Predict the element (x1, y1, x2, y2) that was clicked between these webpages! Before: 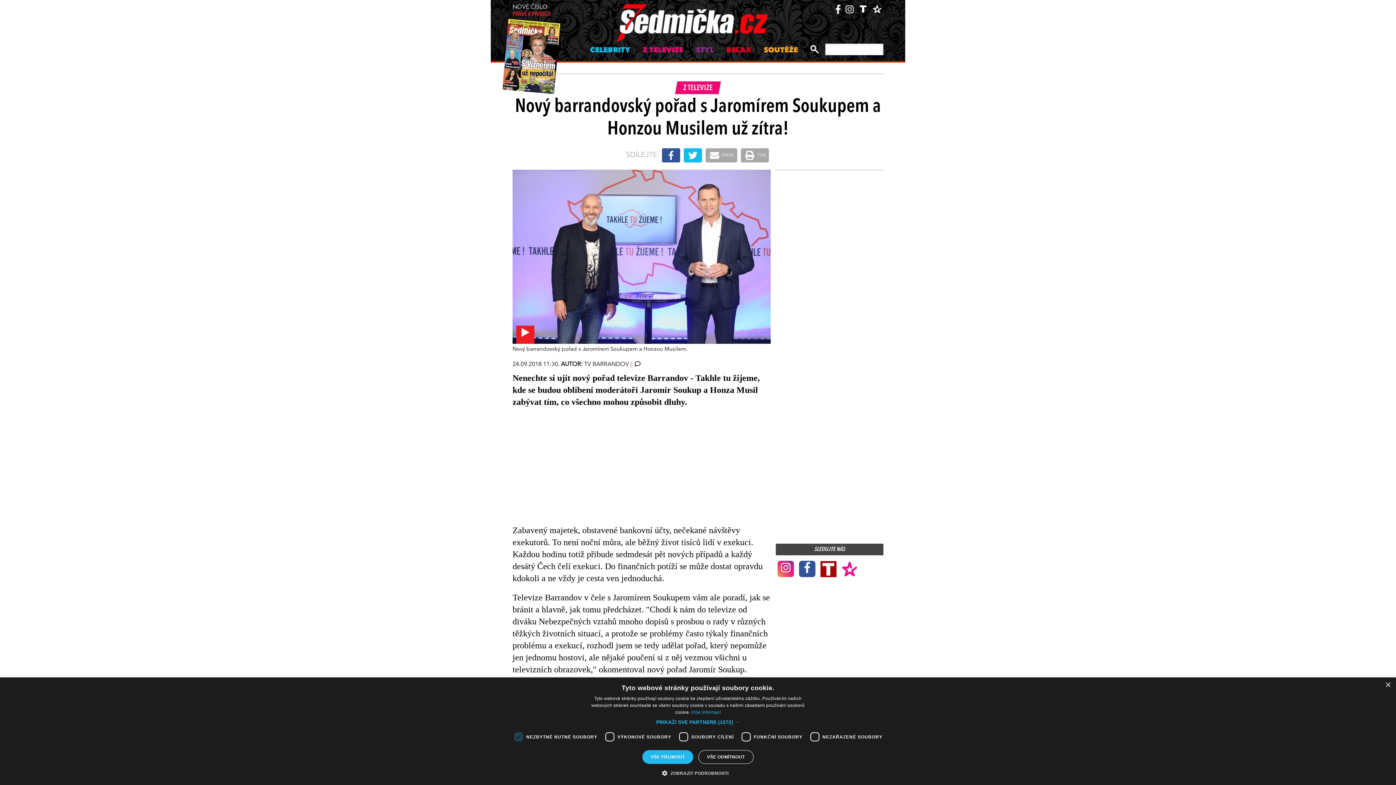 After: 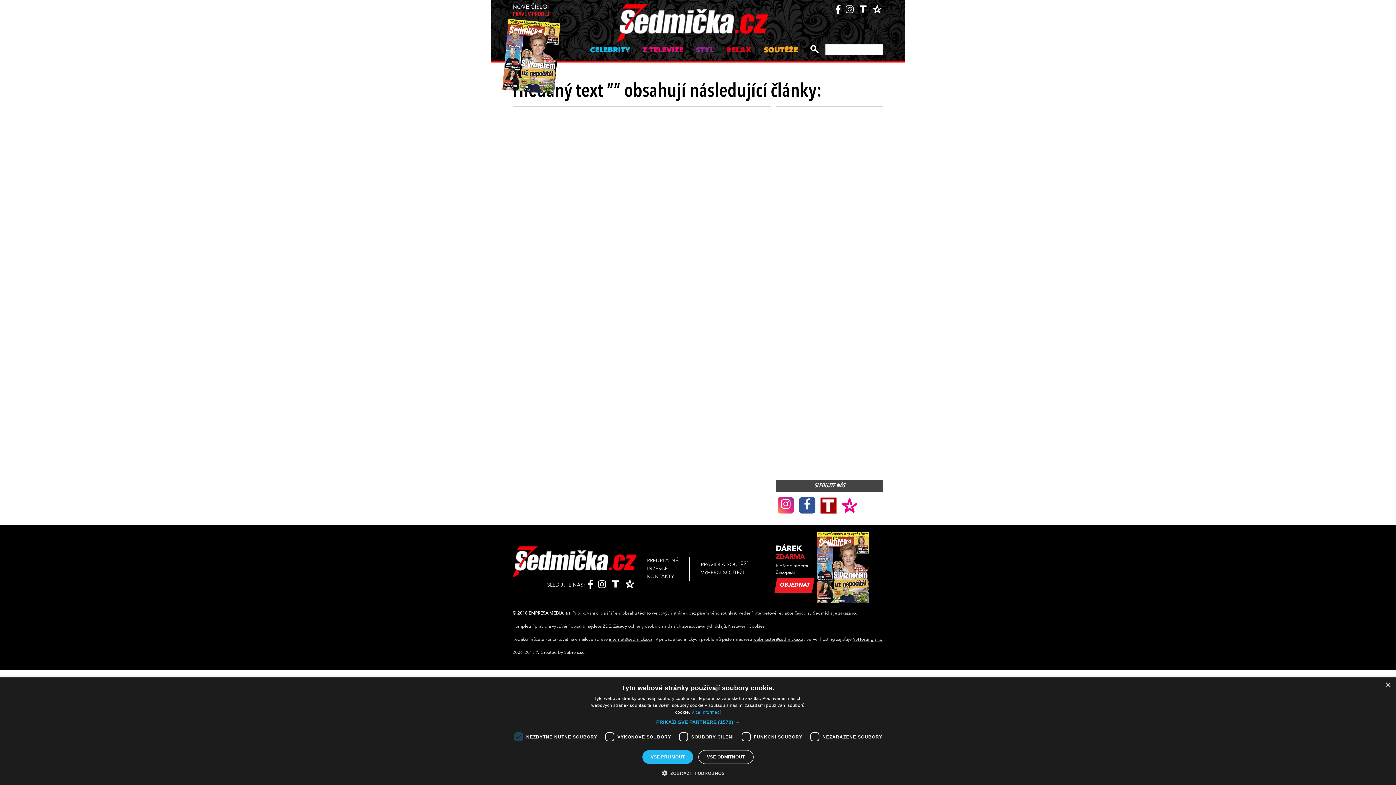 Action: bbox: (809, 43, 820, 56)